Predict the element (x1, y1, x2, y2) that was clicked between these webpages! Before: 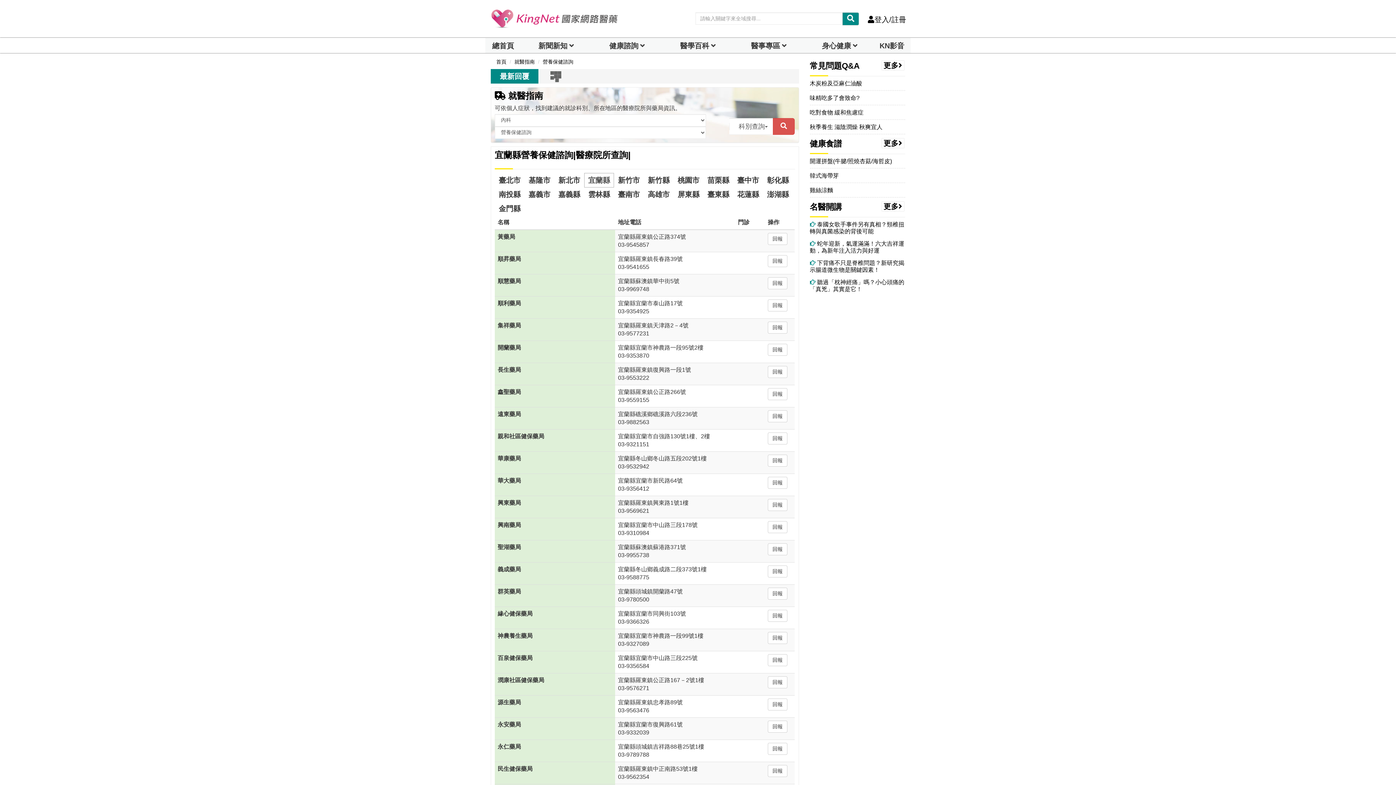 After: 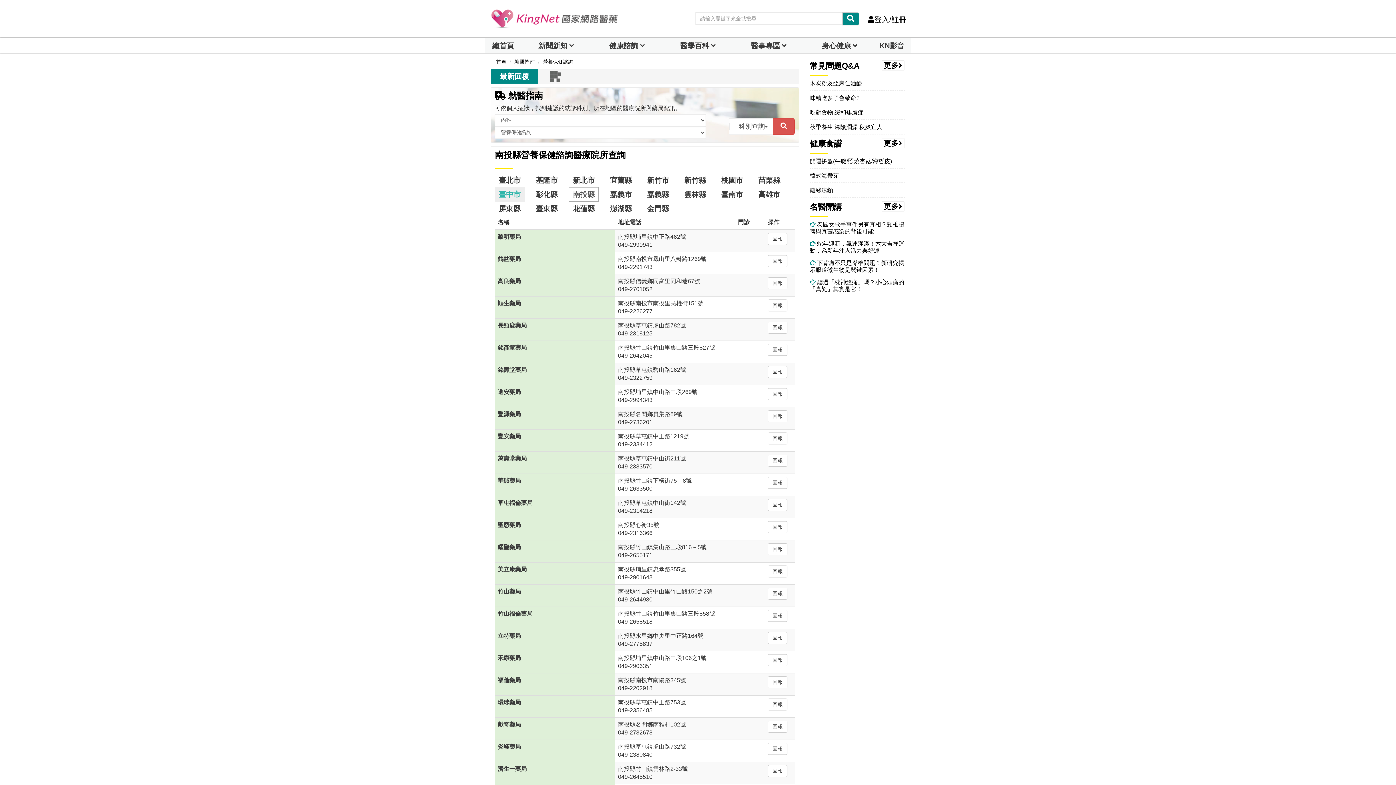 Action: bbox: (494, 187, 524, 201) label: 南投縣